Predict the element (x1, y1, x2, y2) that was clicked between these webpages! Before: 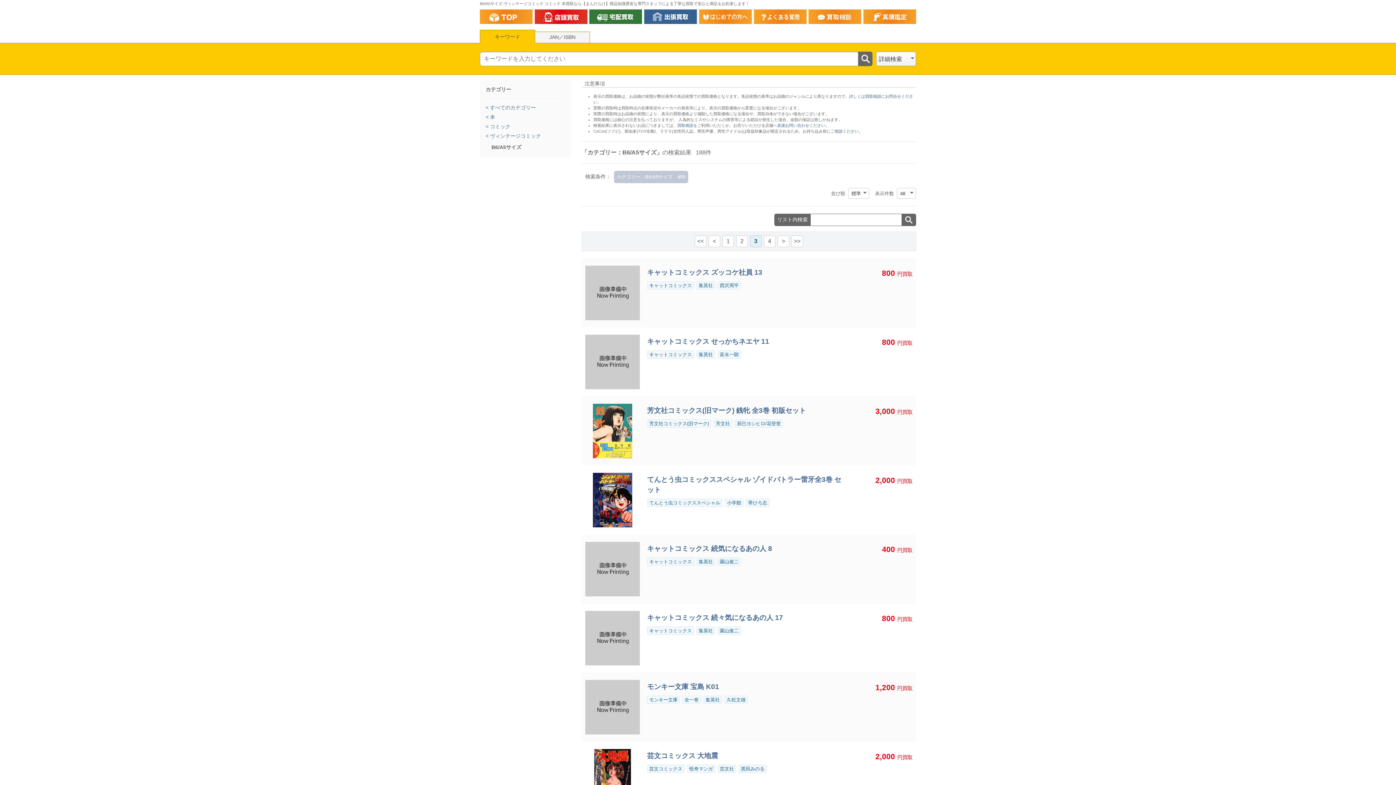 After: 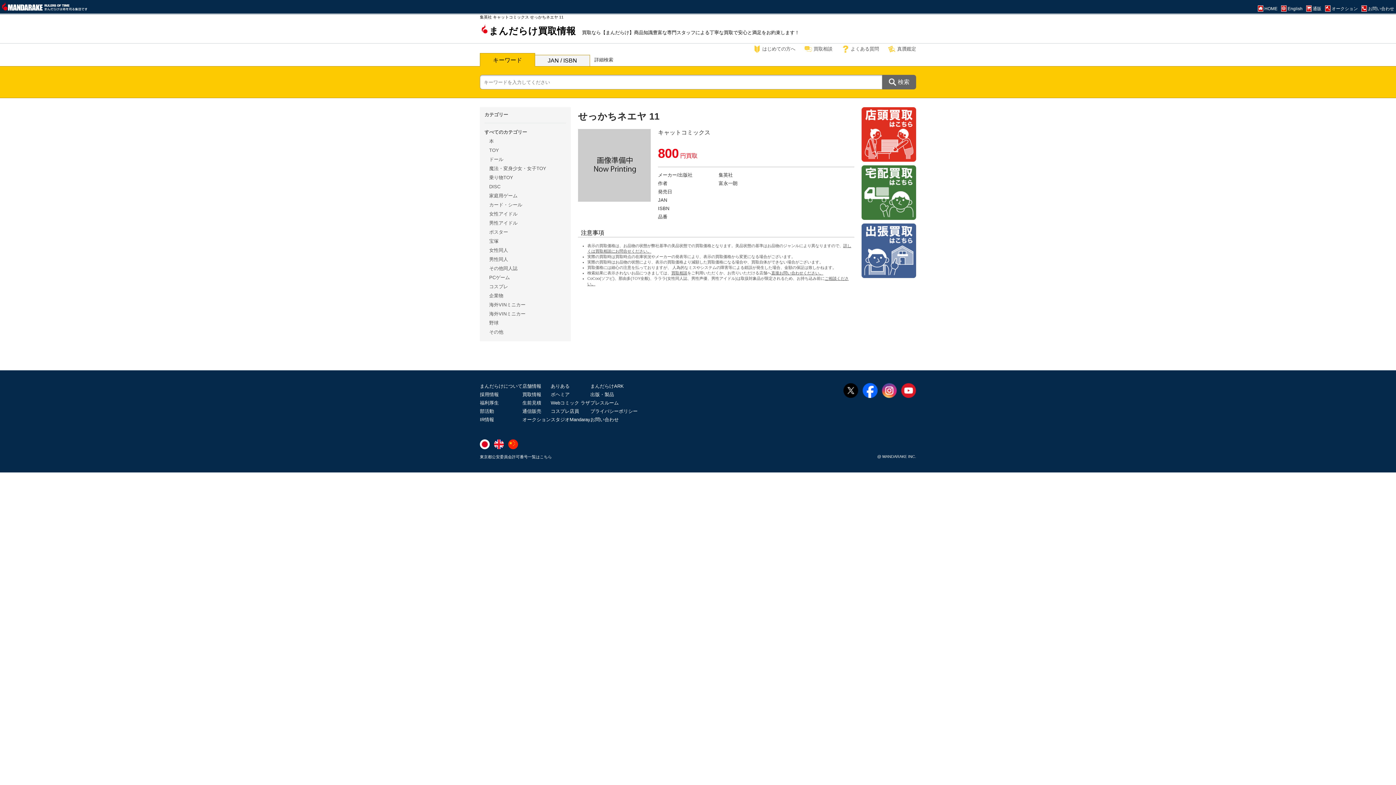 Action: bbox: (585, 334, 640, 389)